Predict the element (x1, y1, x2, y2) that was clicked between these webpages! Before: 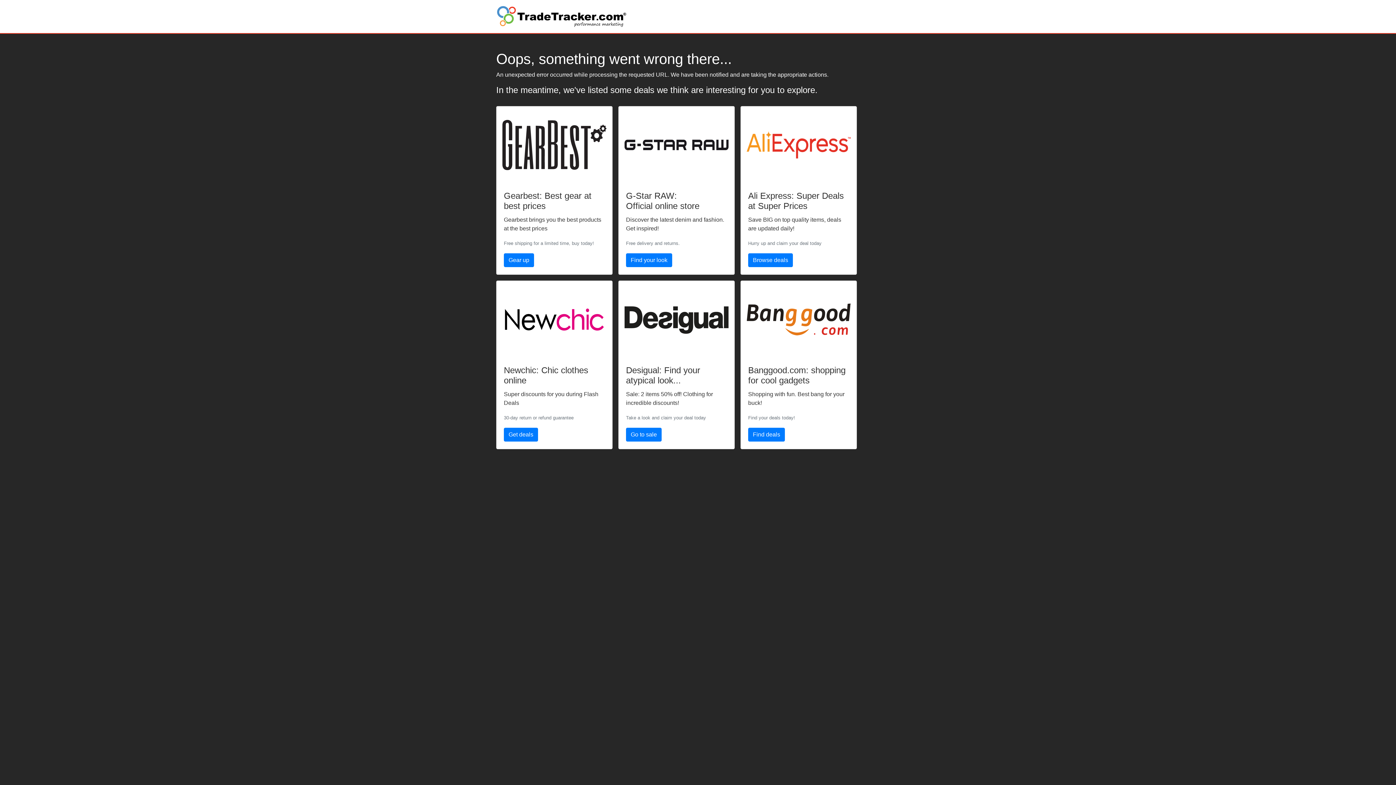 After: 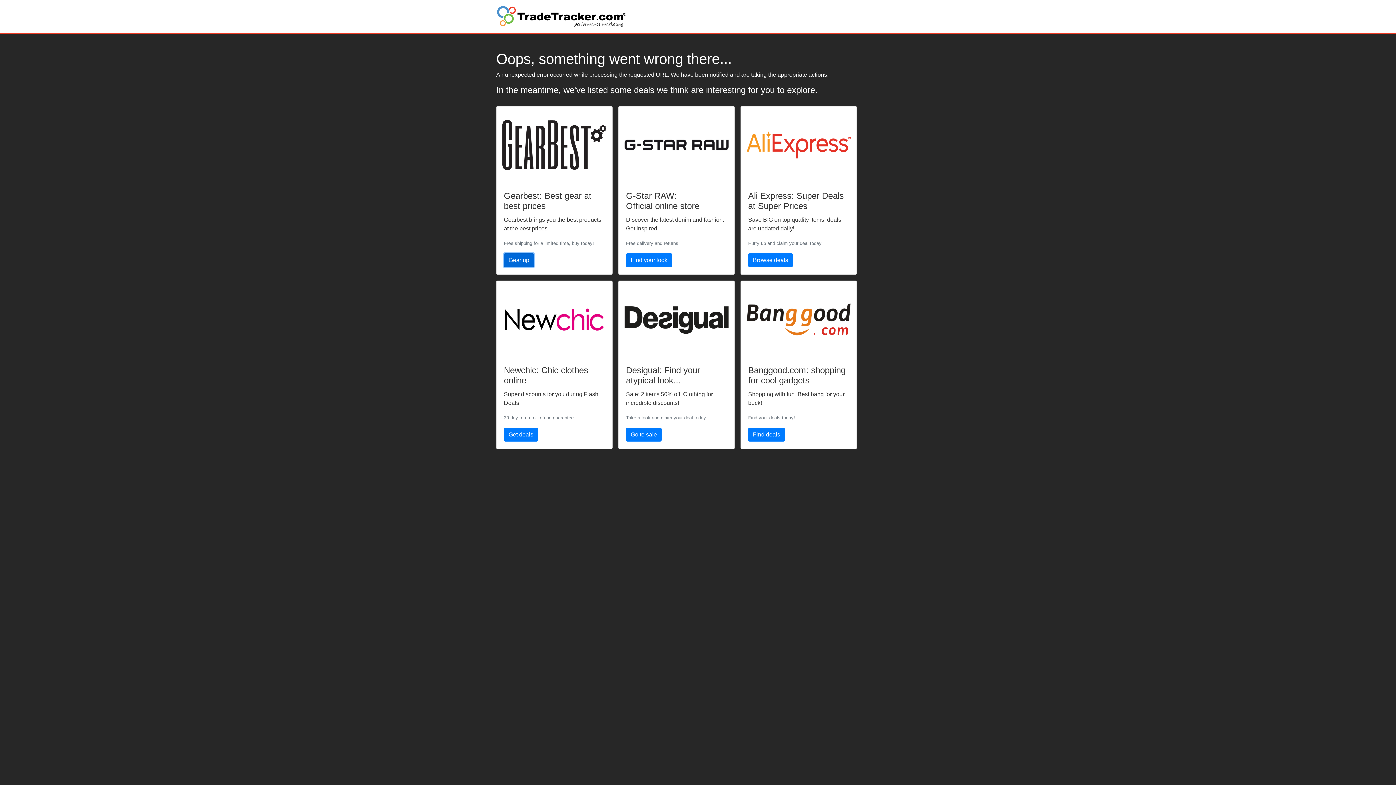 Action: bbox: (504, 253, 534, 267) label: Gear up